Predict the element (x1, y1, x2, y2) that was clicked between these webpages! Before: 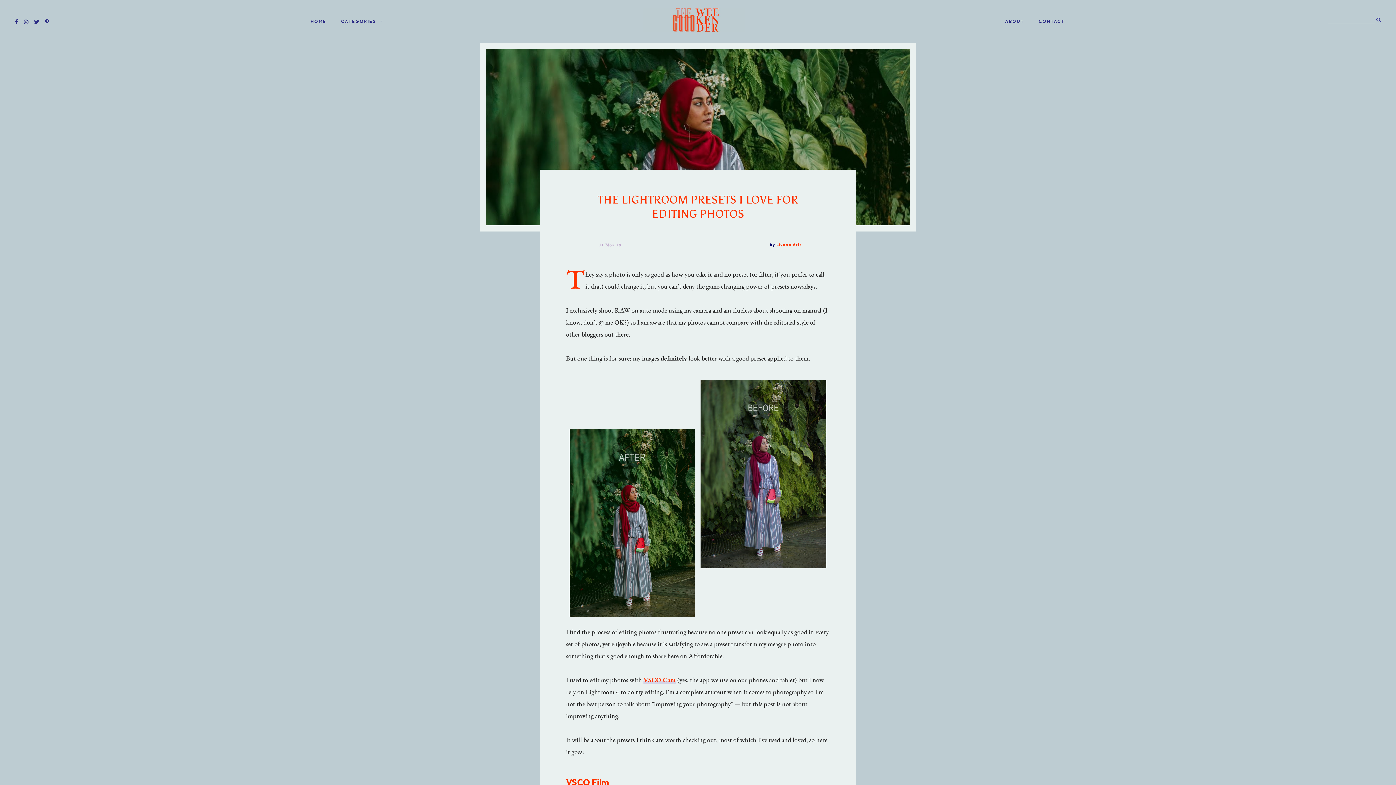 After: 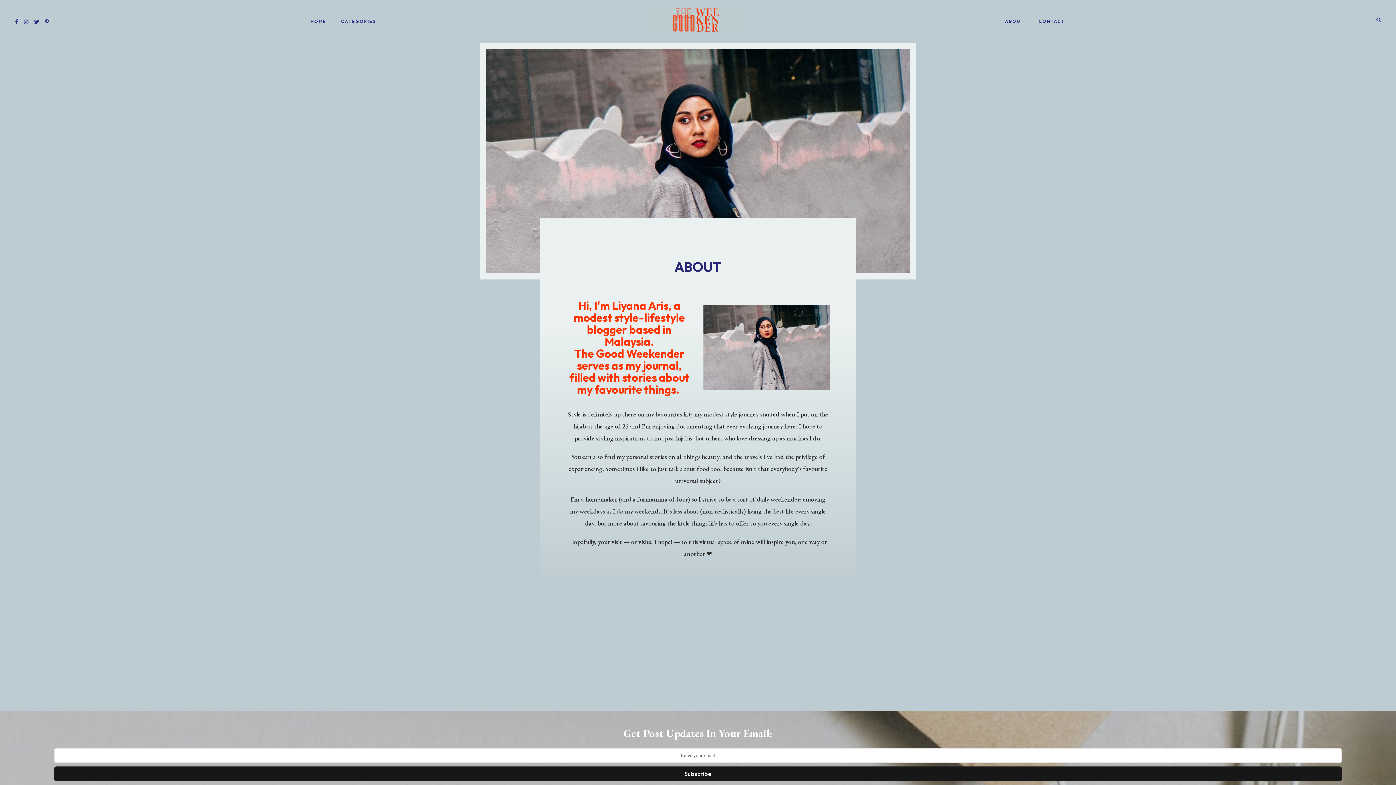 Action: label: Liyana Aris bbox: (776, 242, 802, 247)